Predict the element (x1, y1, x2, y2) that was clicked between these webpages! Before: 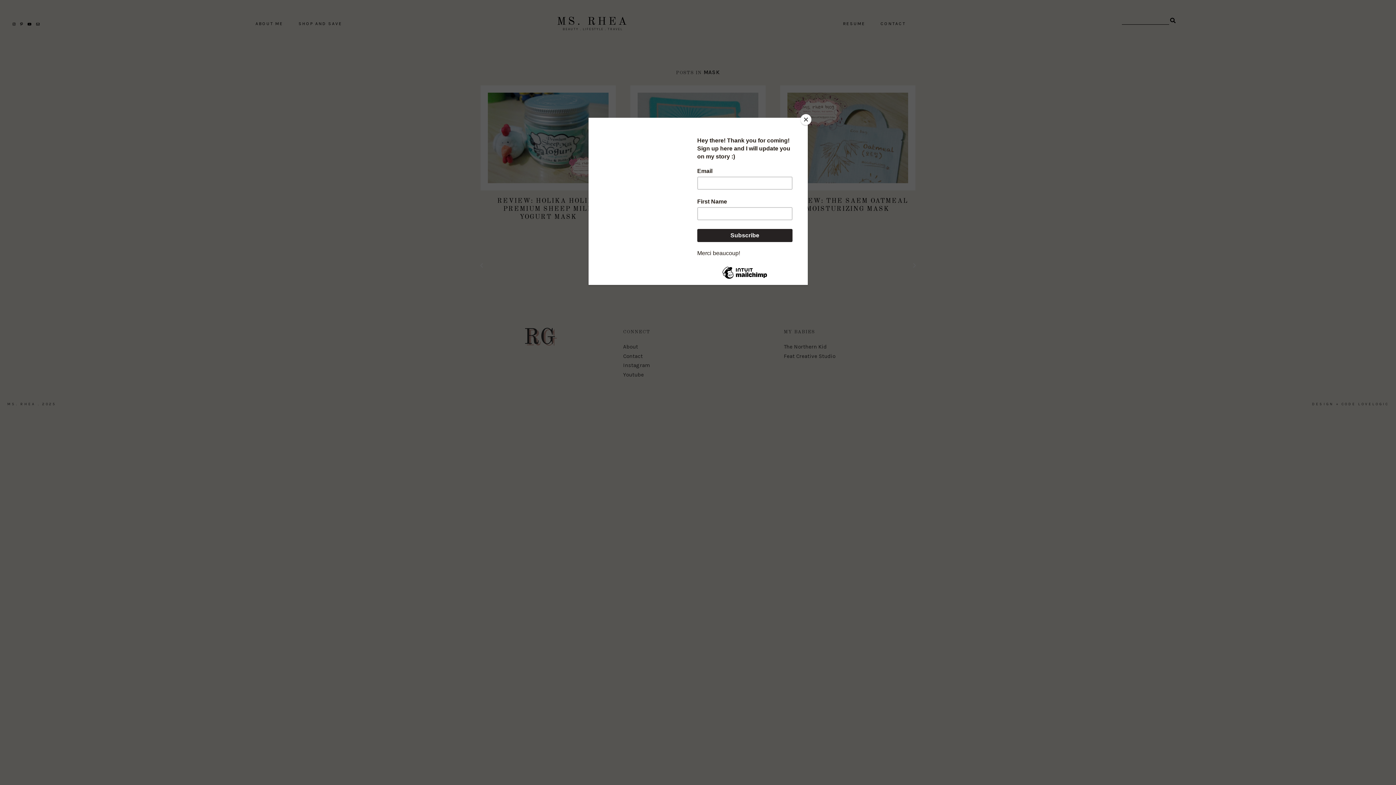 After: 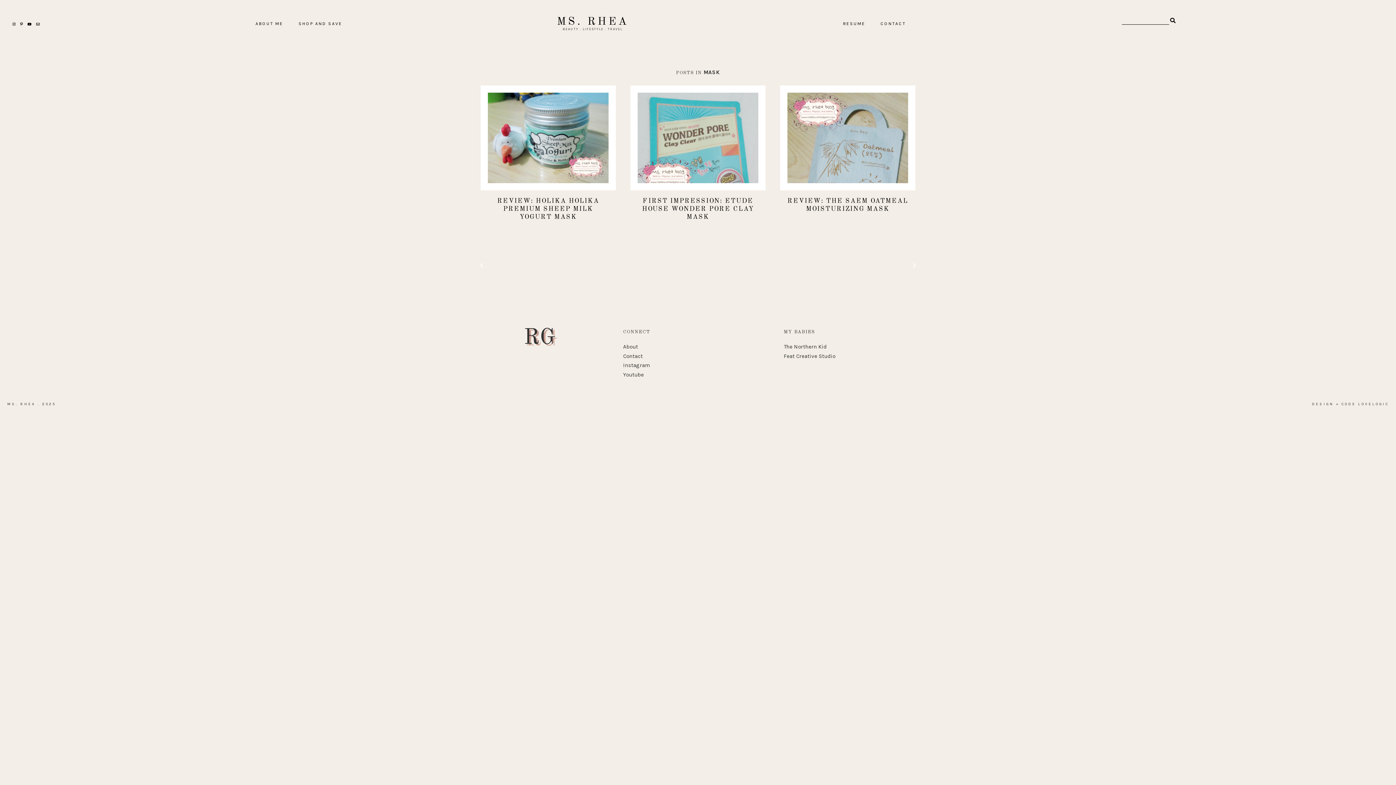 Action: label: Close bbox: (800, 114, 811, 125)